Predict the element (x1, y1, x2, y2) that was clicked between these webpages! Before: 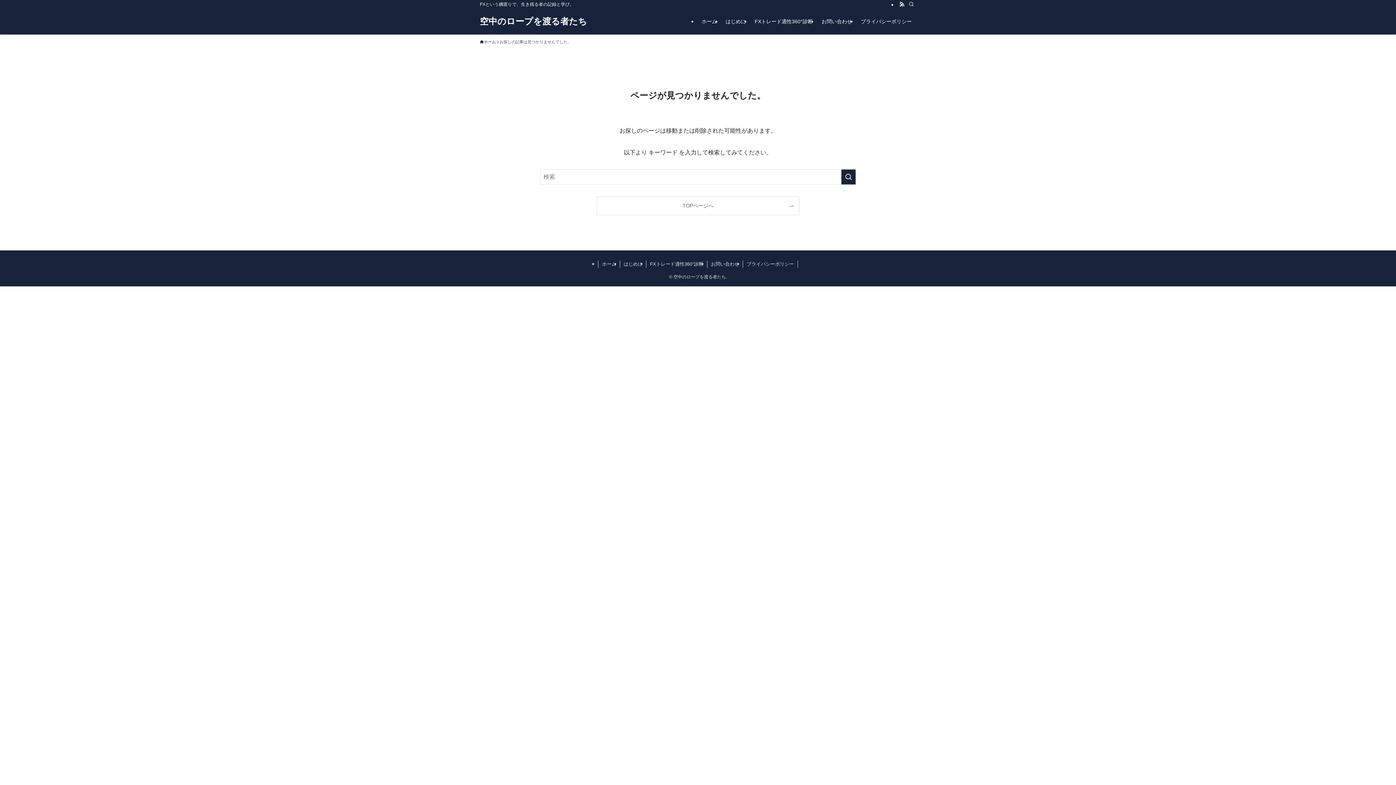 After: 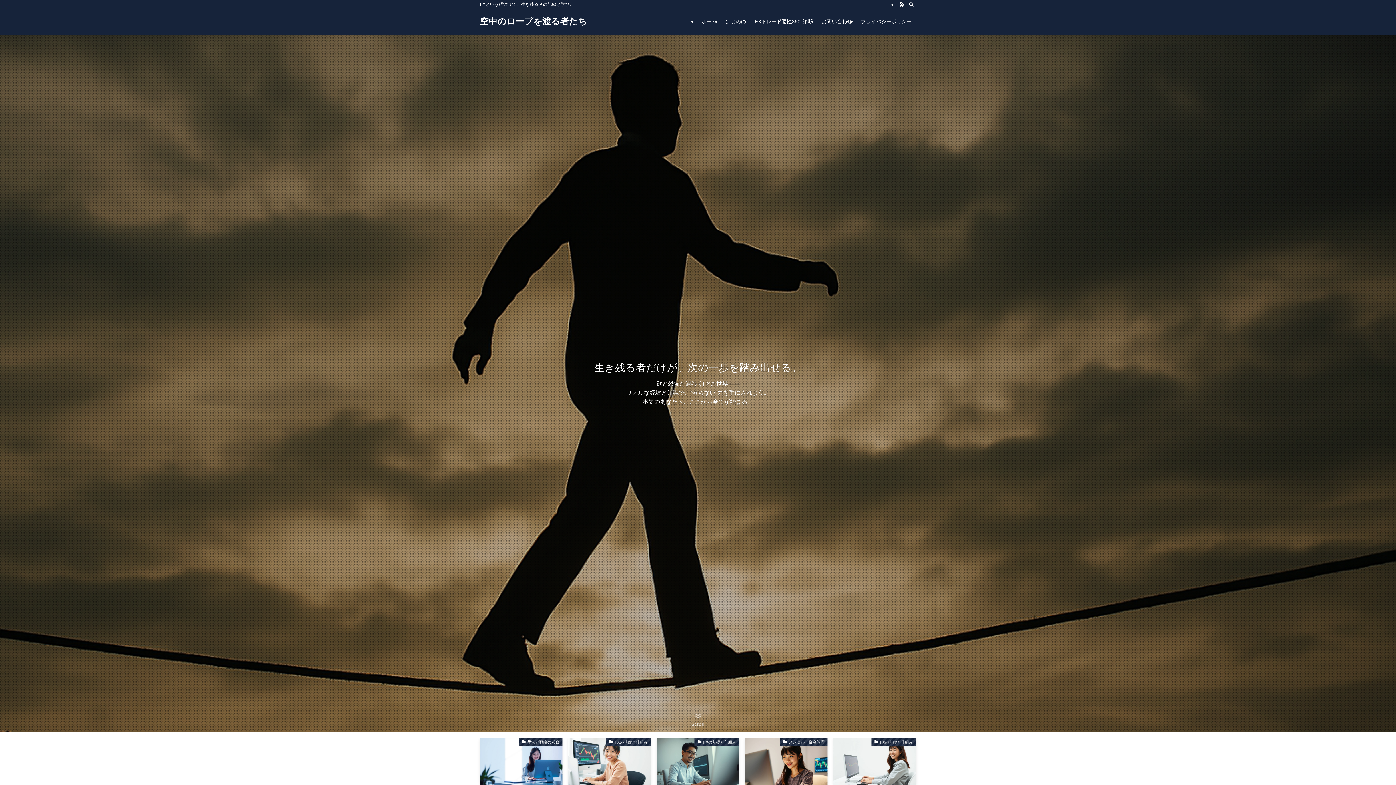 Action: label: ホーム bbox: (697, 8, 721, 34)